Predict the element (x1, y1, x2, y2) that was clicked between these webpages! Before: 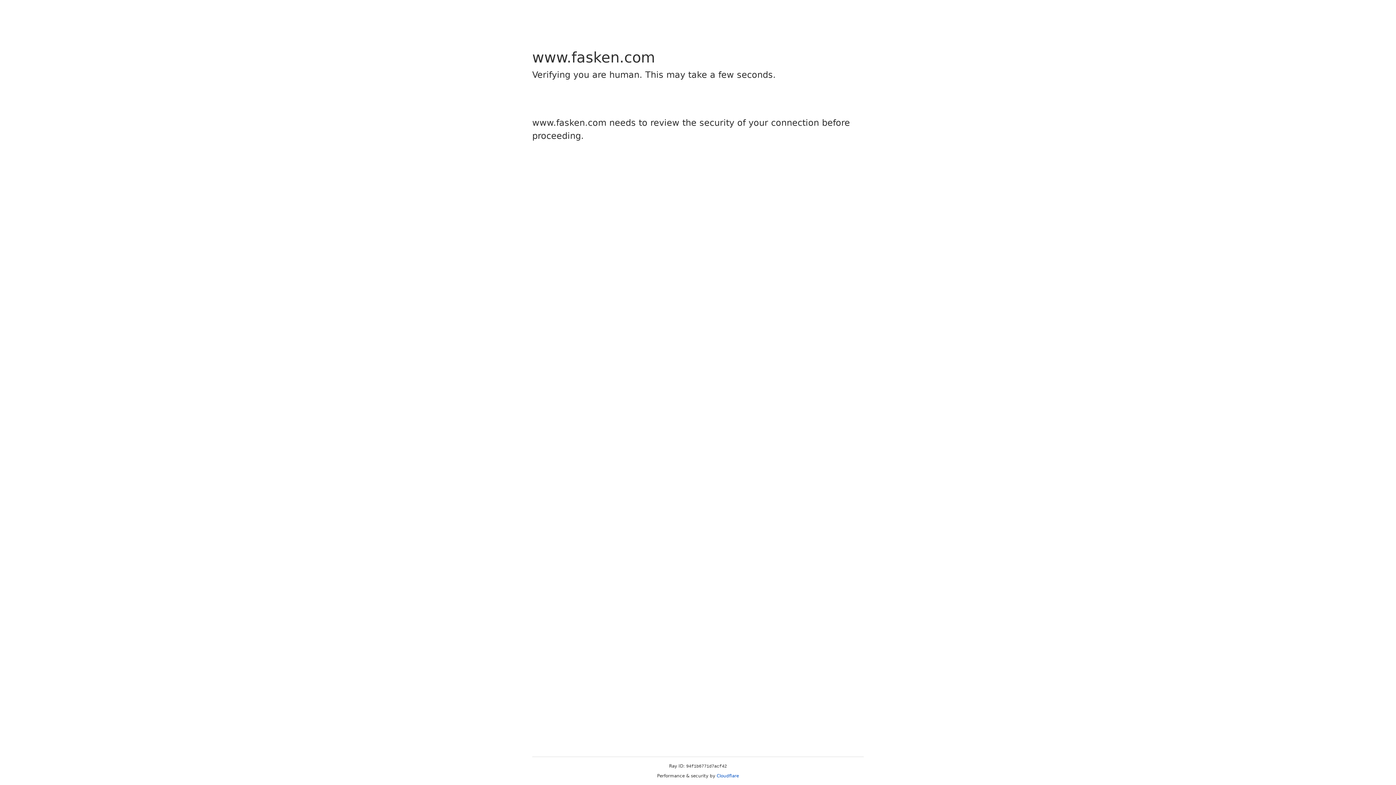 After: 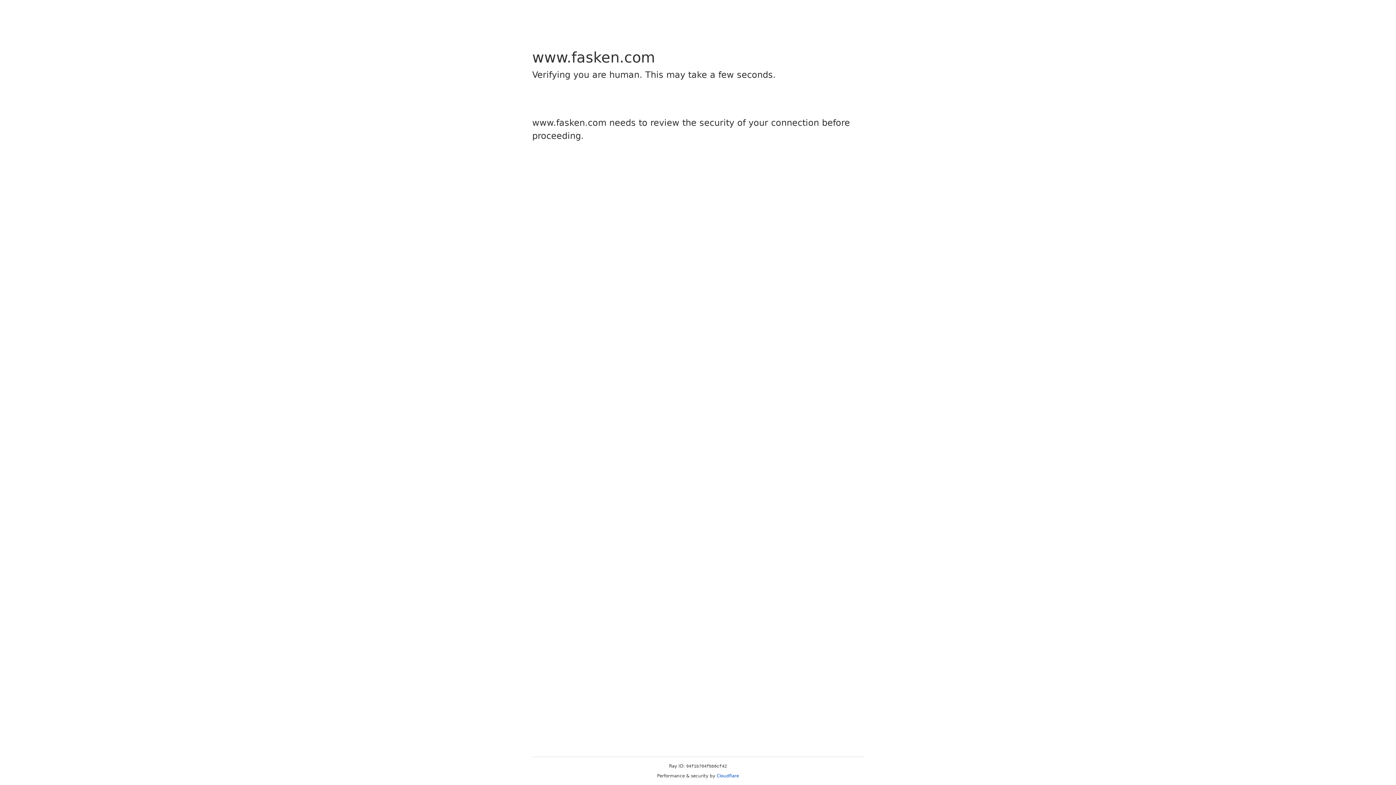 Action: bbox: (716, 773, 739, 778) label: Cloudflare